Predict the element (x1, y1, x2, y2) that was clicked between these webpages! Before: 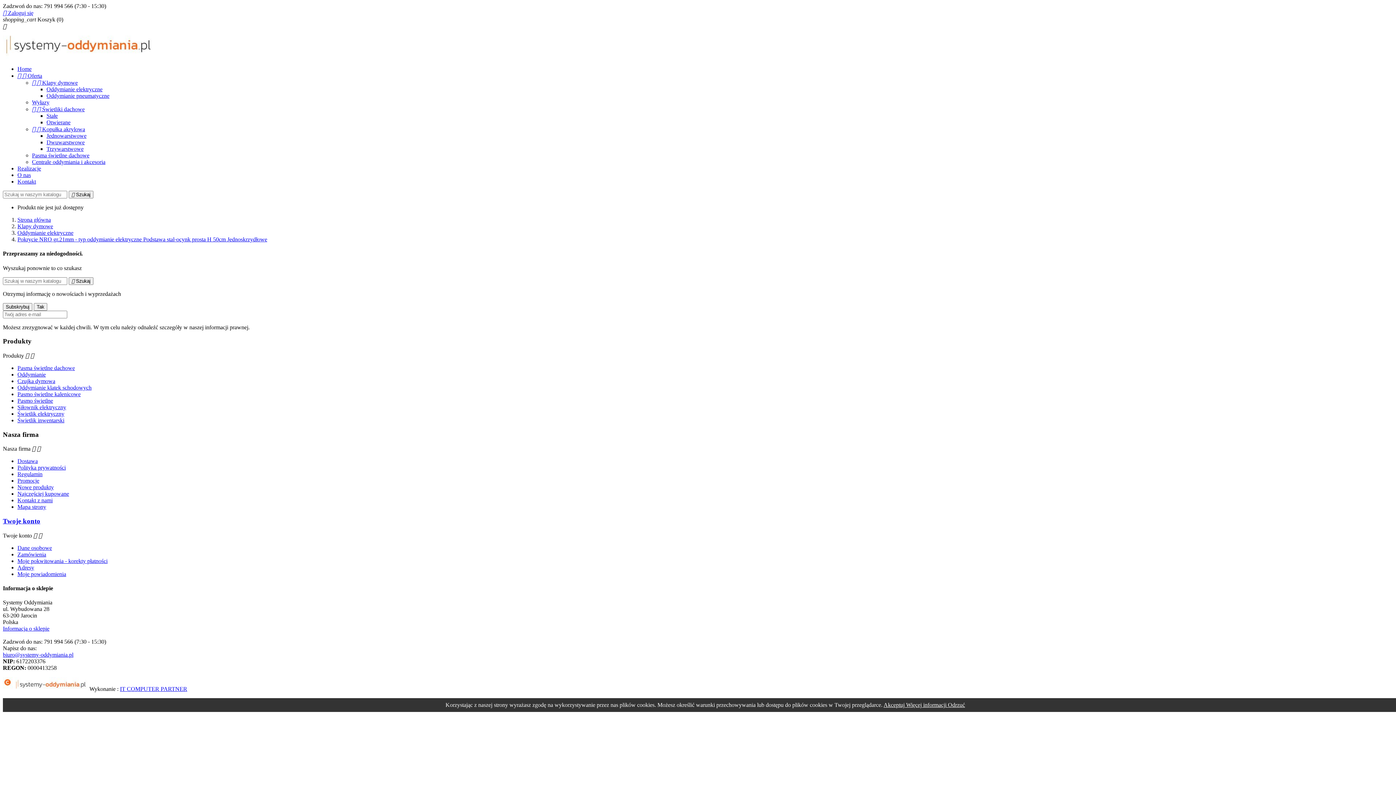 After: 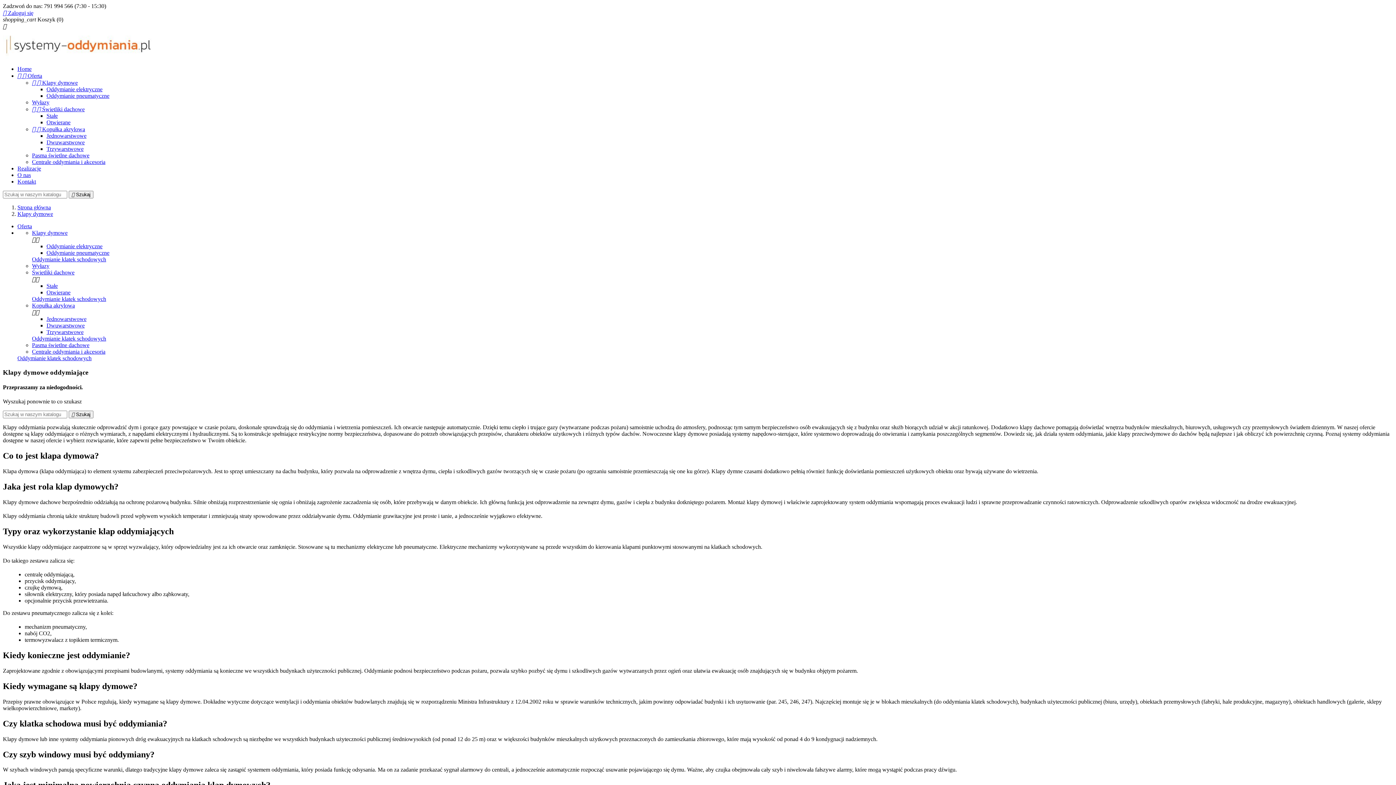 Action: label: Klapy dymowe bbox: (17, 223, 53, 229)